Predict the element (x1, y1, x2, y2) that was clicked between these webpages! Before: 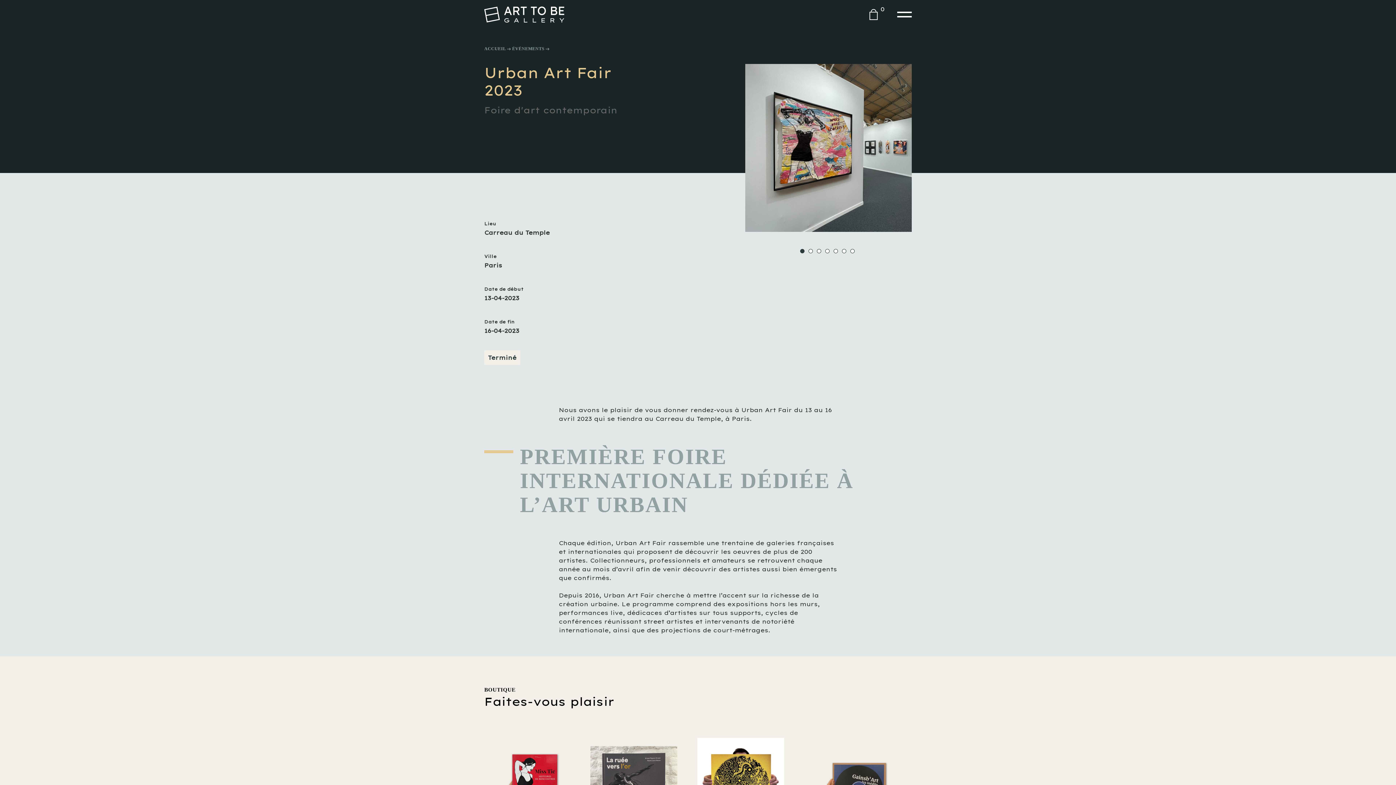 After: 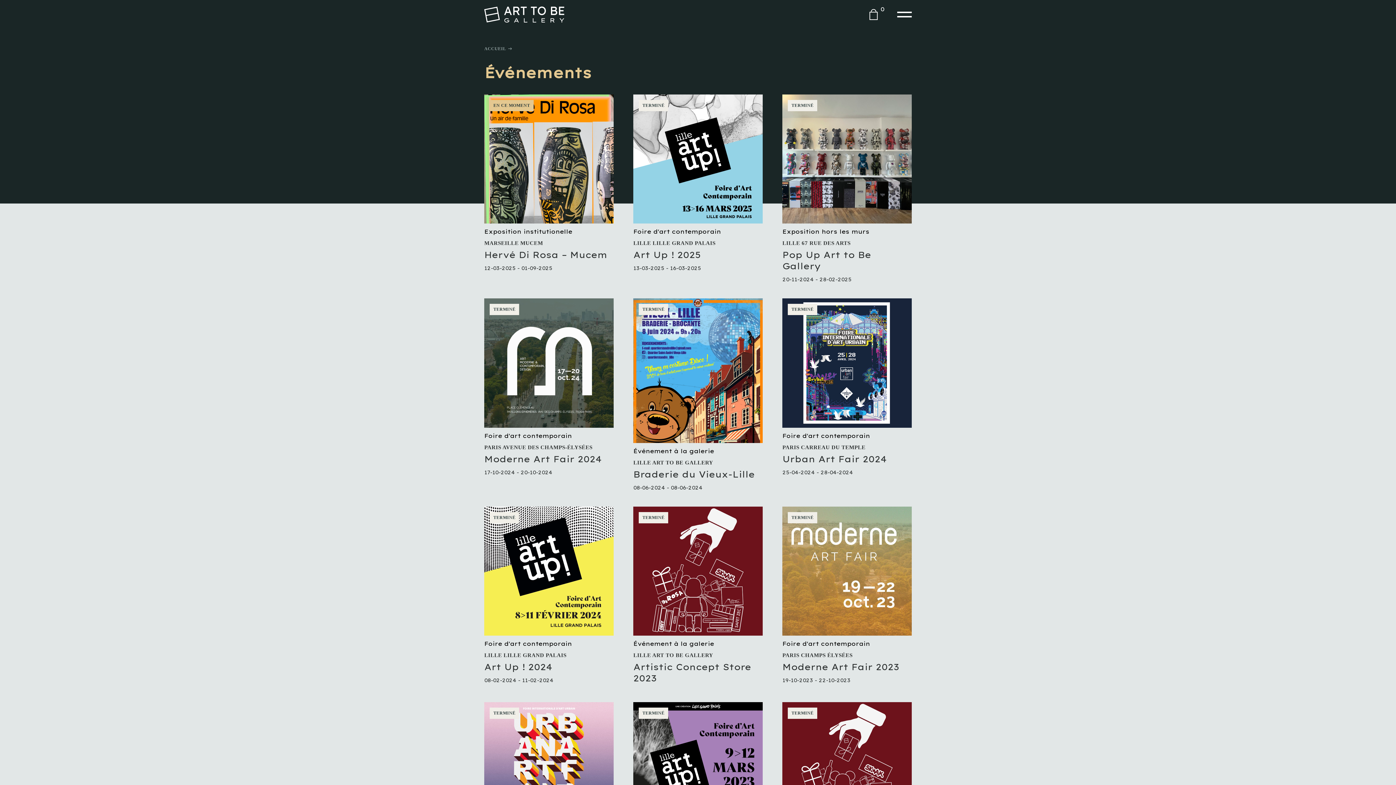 Action: label: ÉVÉNEMENTS bbox: (512, 44, 544, 53)